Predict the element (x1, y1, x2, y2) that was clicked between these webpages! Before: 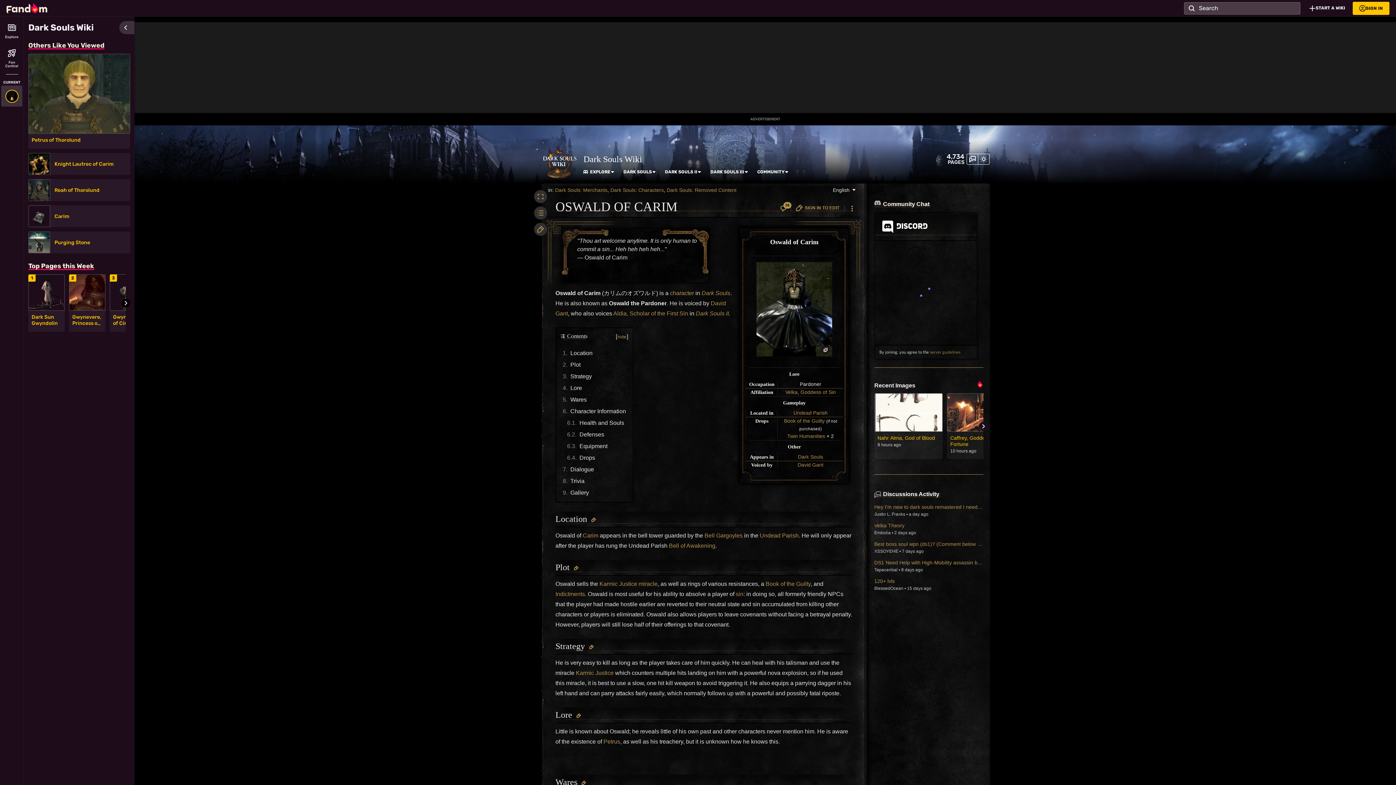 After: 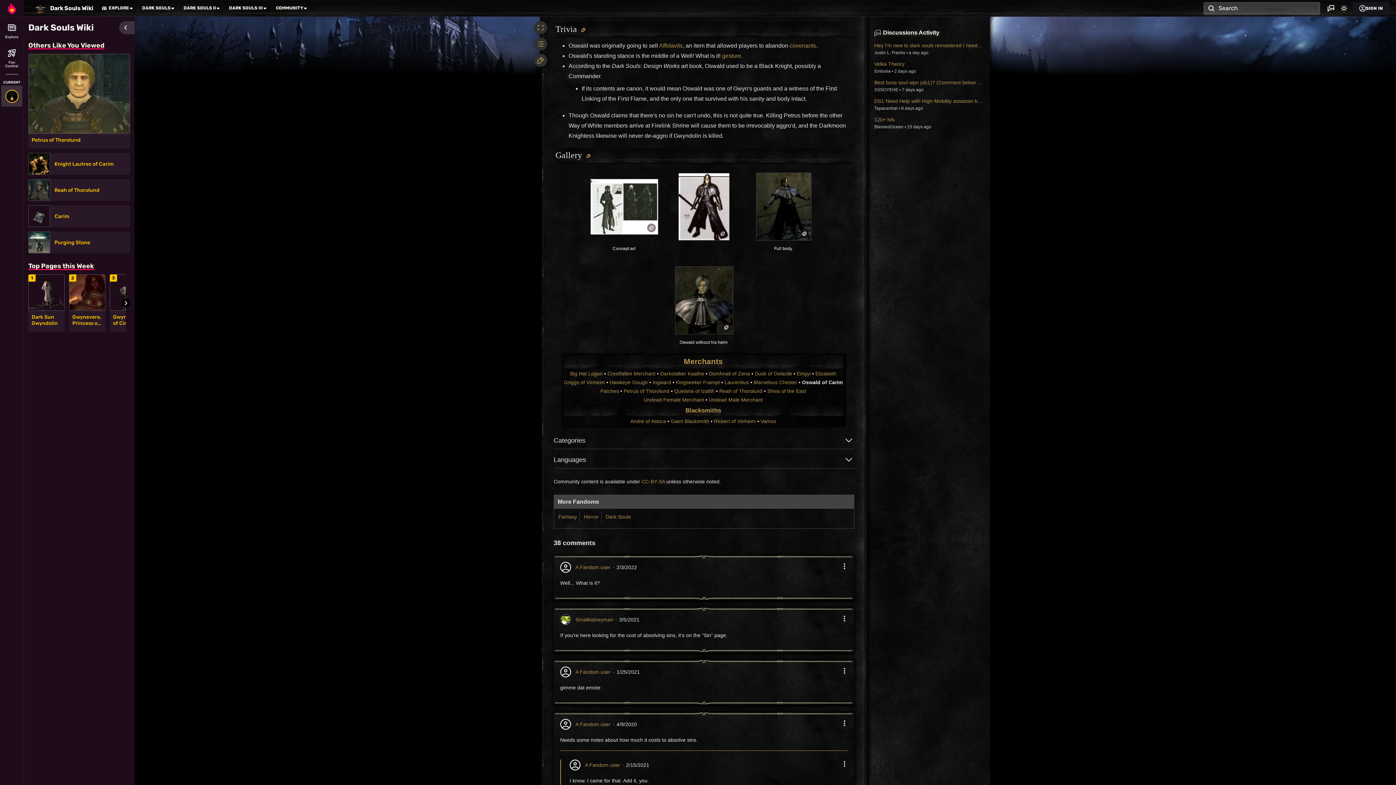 Action: label: 38 bbox: (777, 202, 790, 215)